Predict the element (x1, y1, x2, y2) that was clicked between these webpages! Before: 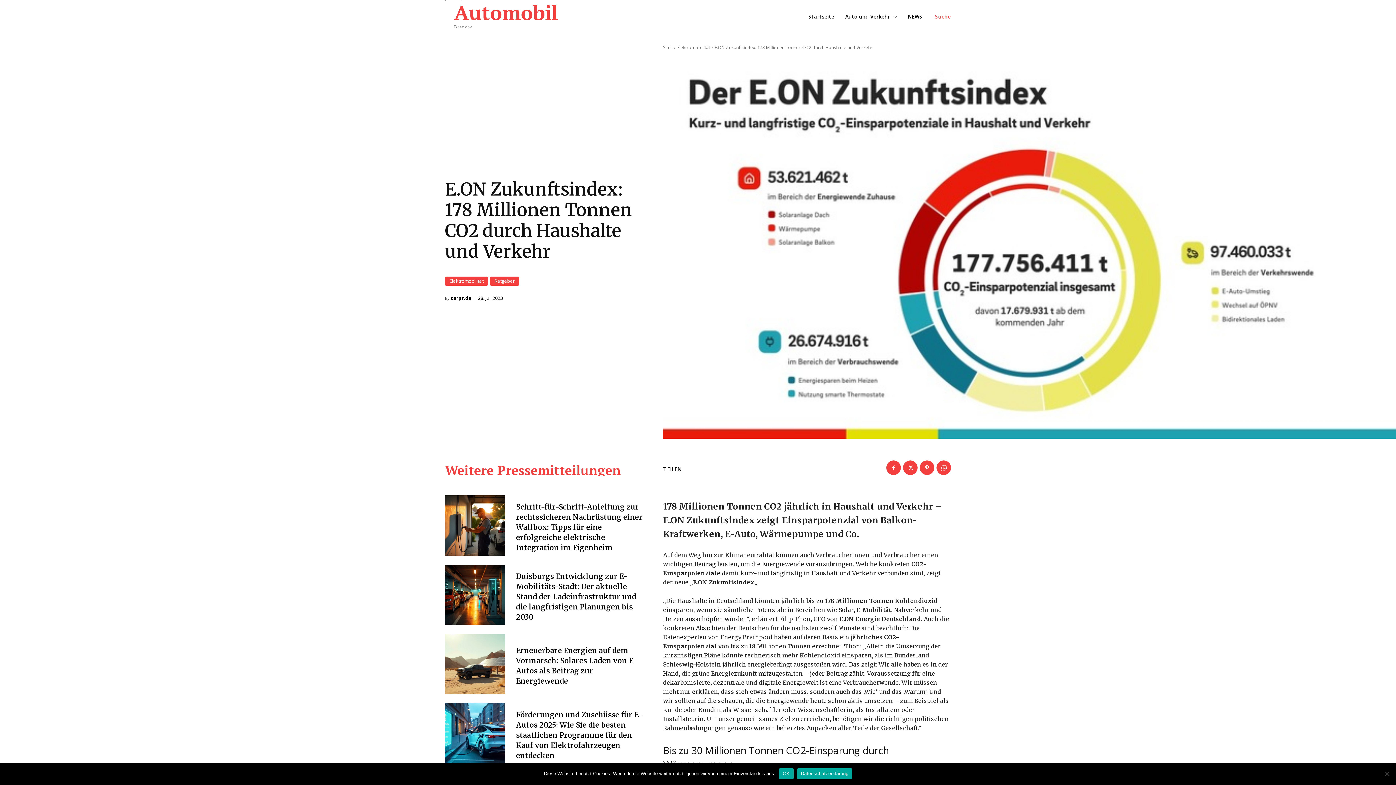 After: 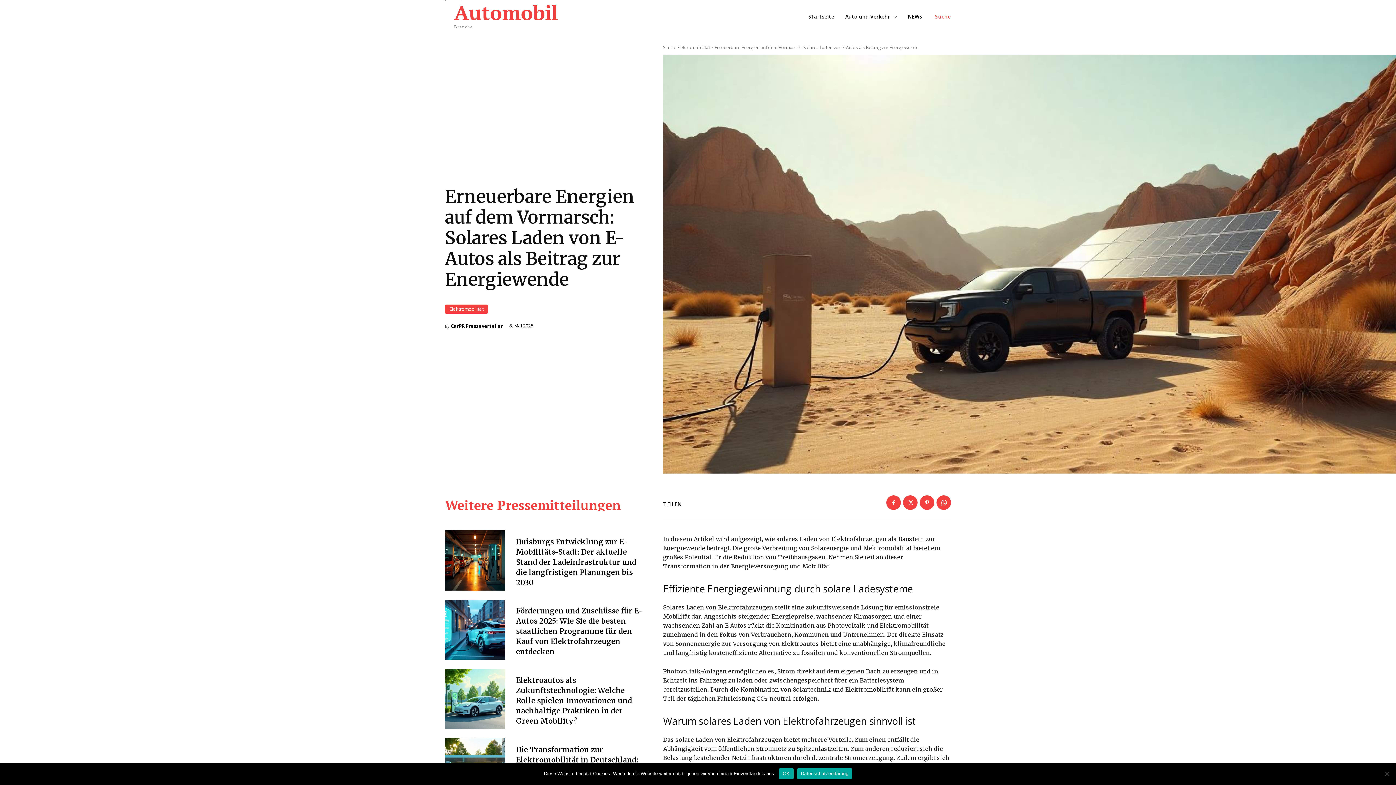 Action: bbox: (445, 634, 505, 694)